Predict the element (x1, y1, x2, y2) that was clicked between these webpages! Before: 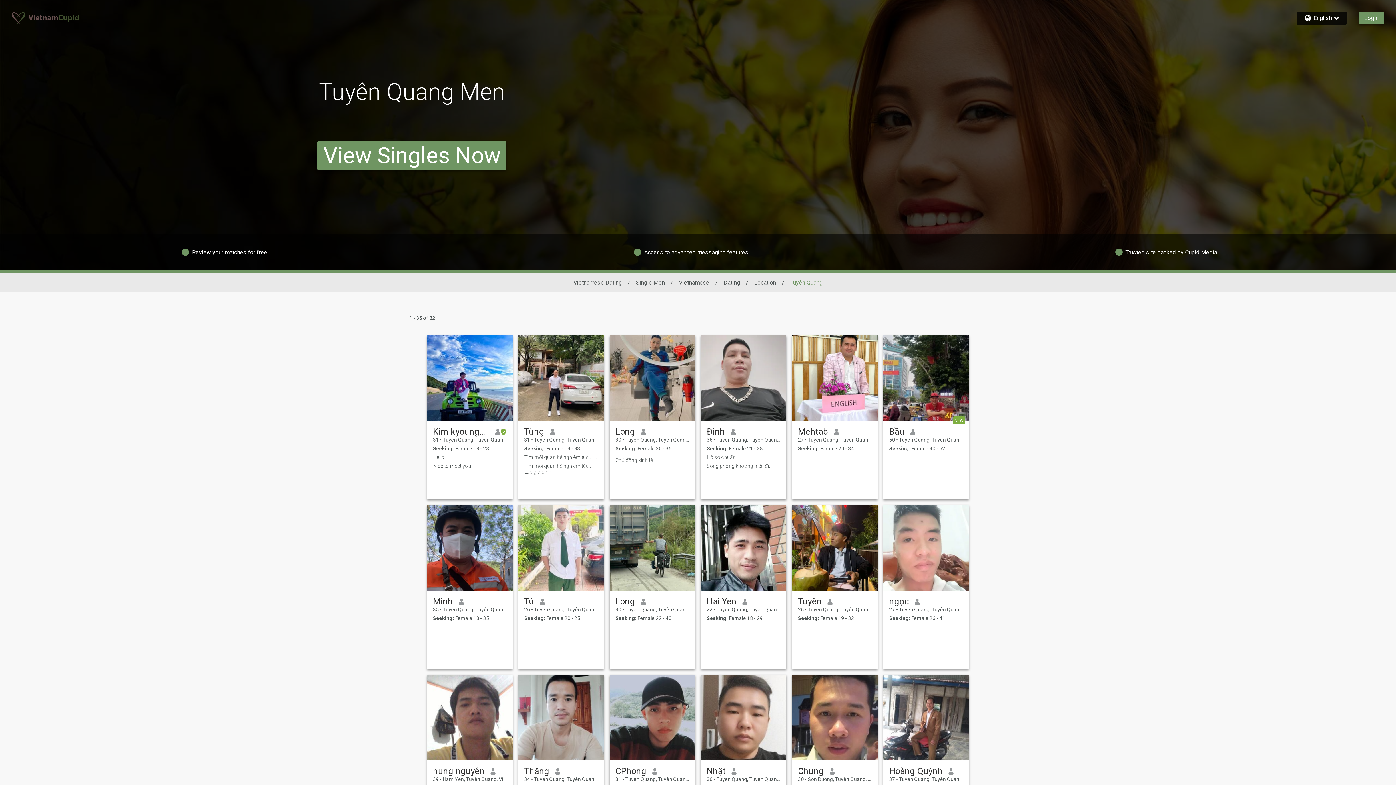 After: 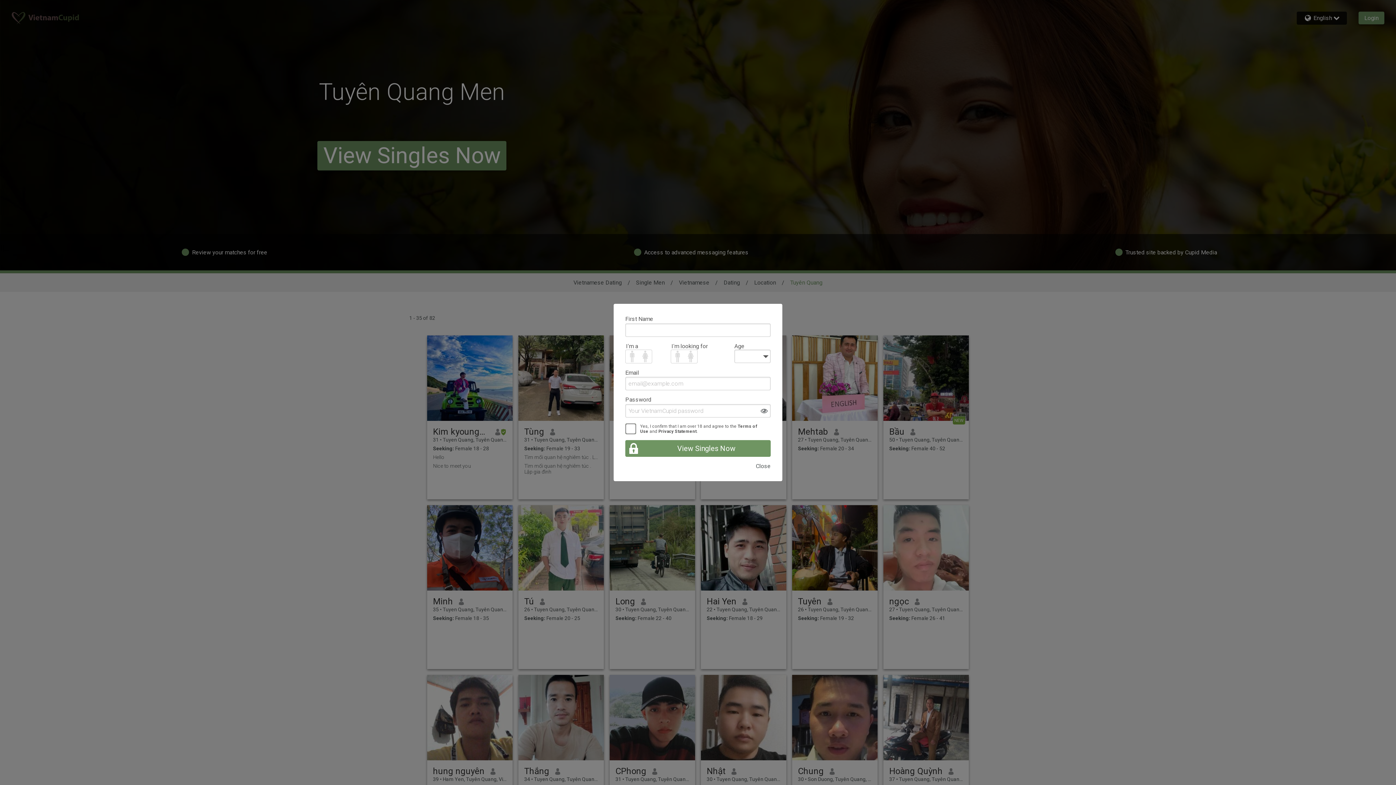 Action: label: Đinh bbox: (706, 426, 725, 437)